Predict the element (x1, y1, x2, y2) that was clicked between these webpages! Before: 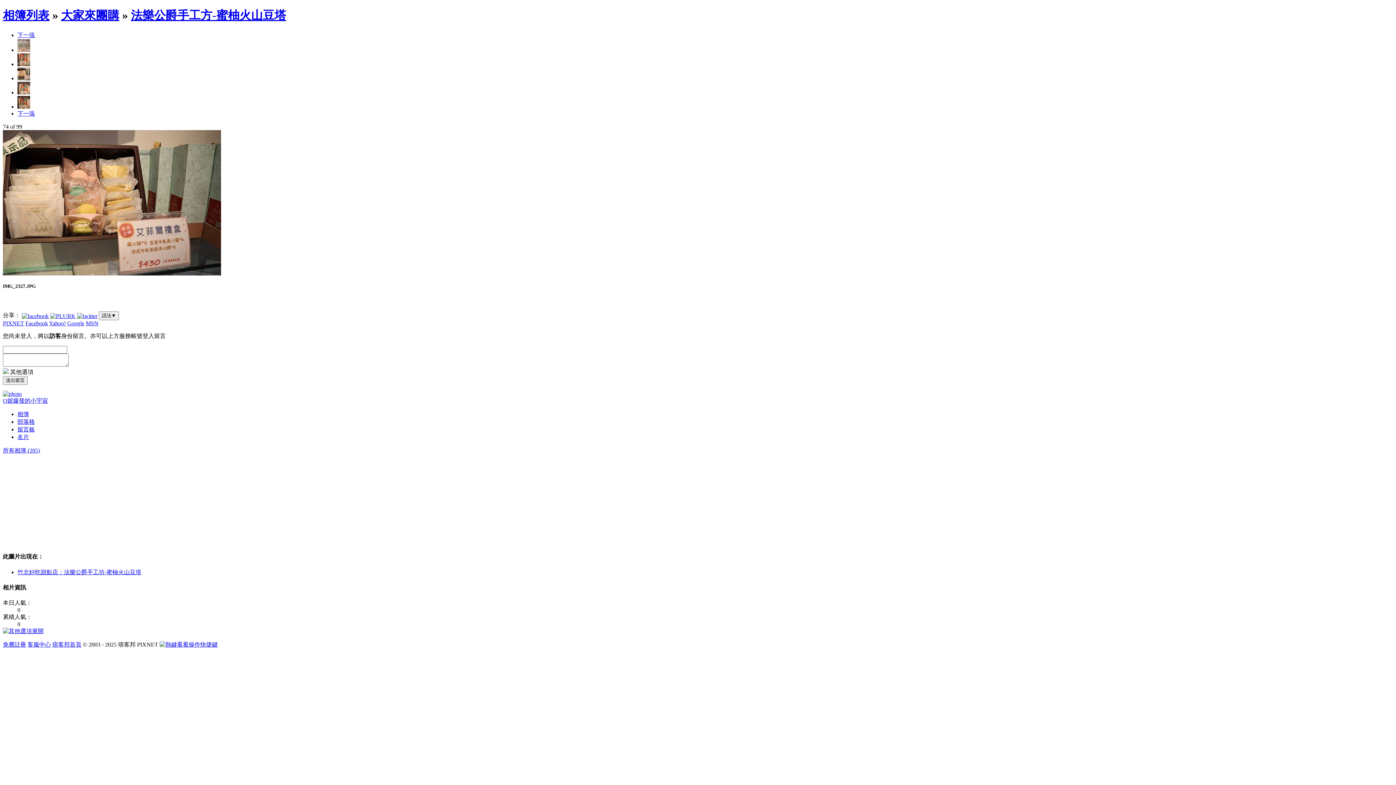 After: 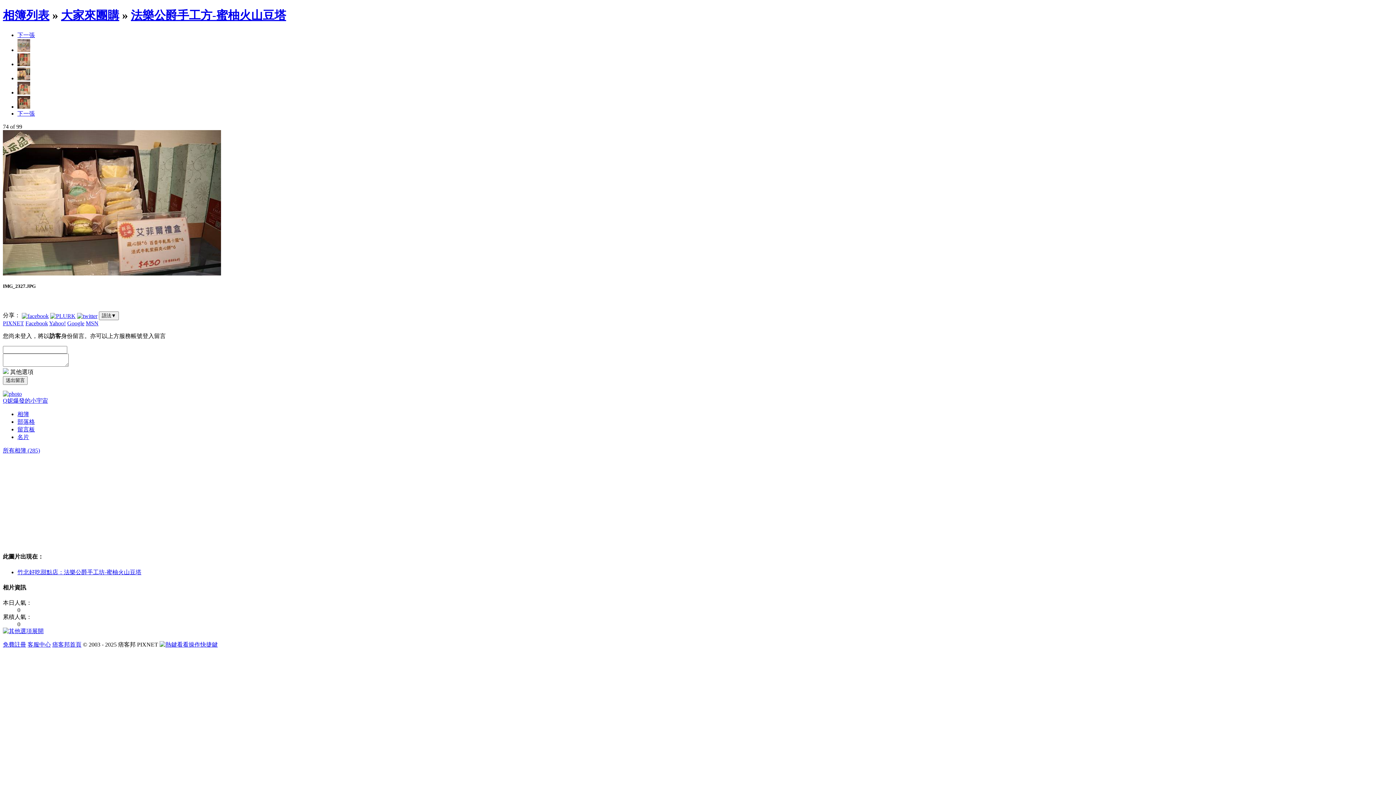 Action: bbox: (50, 312, 75, 318)